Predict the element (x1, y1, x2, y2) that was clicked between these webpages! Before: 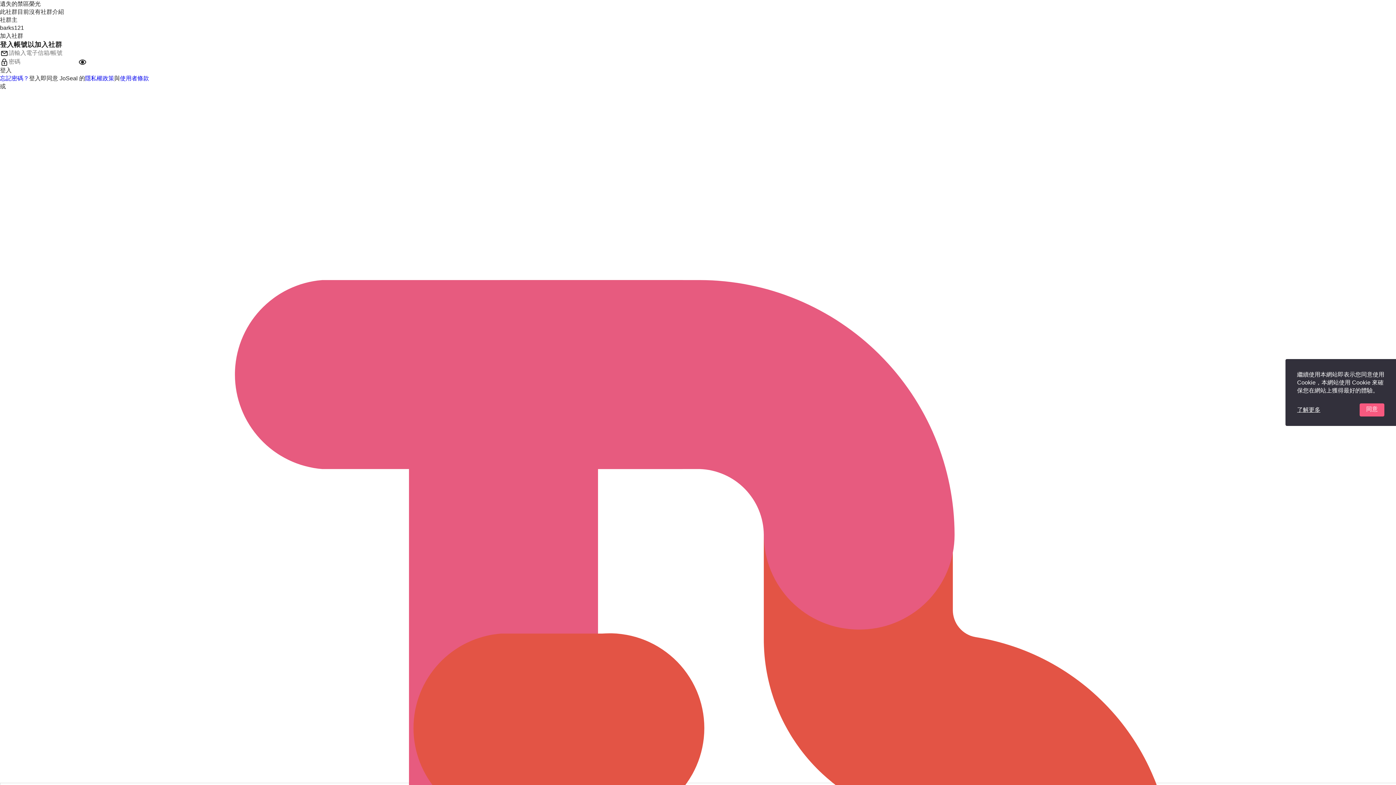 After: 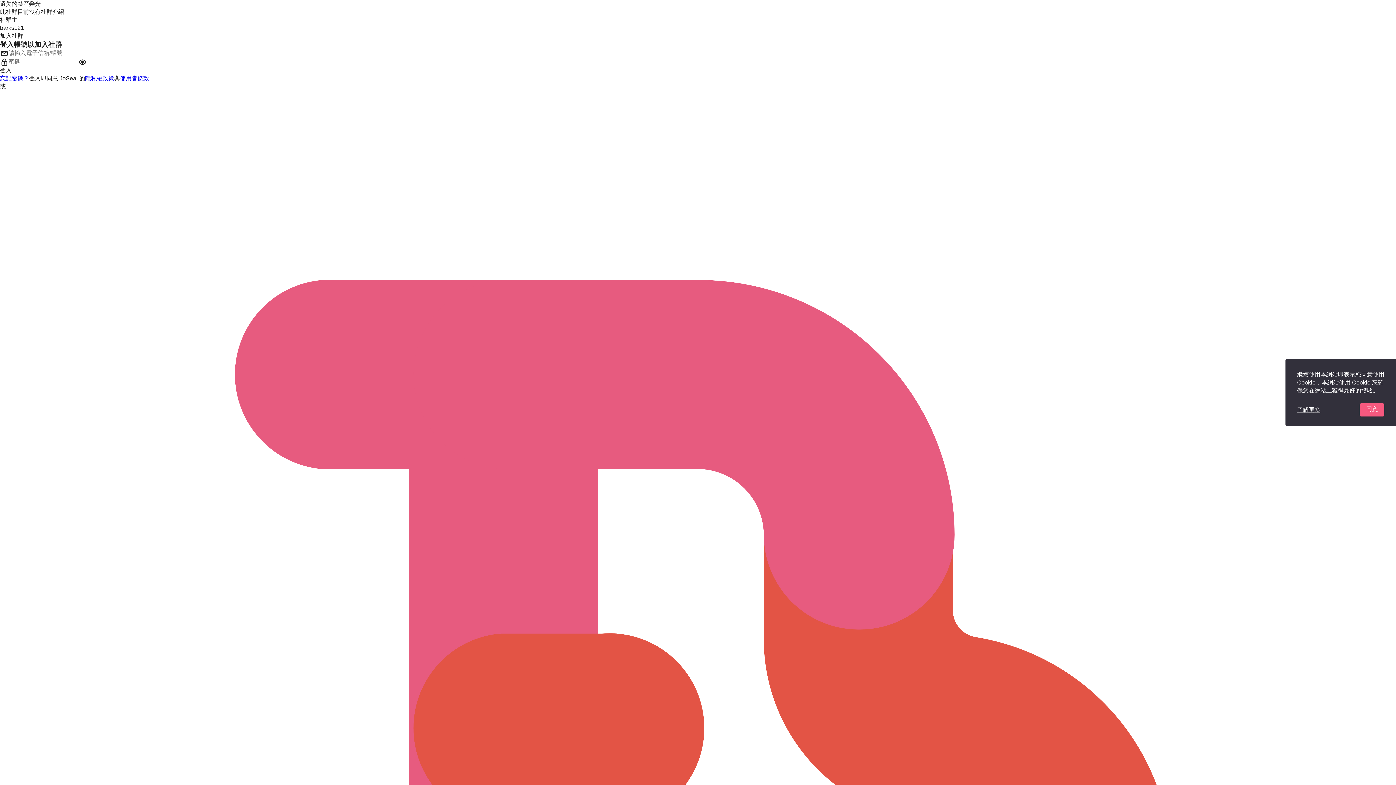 Action: bbox: (85, 75, 114, 81) label: 隱私權政策